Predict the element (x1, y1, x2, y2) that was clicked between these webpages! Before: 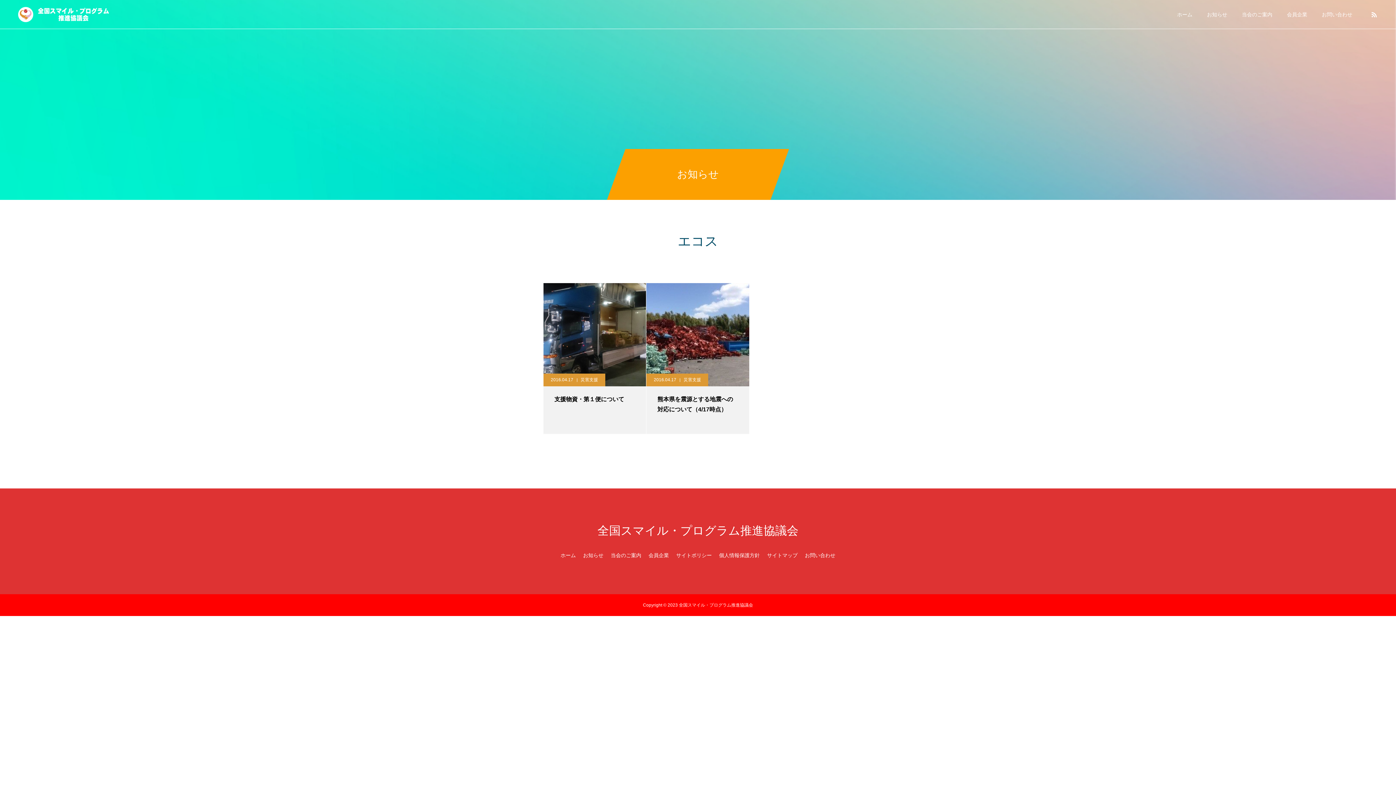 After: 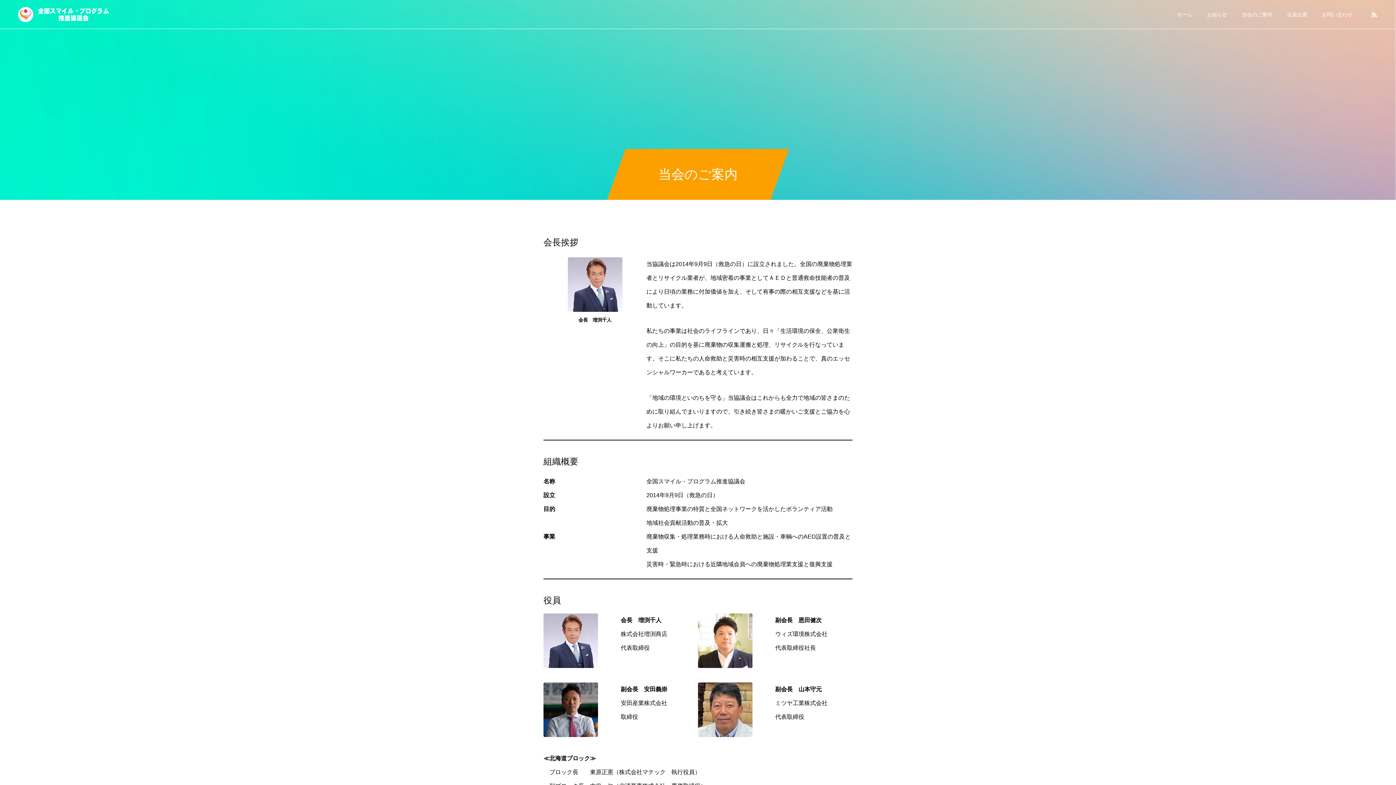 Action: bbox: (610, 552, 641, 558) label: 当会のご案内